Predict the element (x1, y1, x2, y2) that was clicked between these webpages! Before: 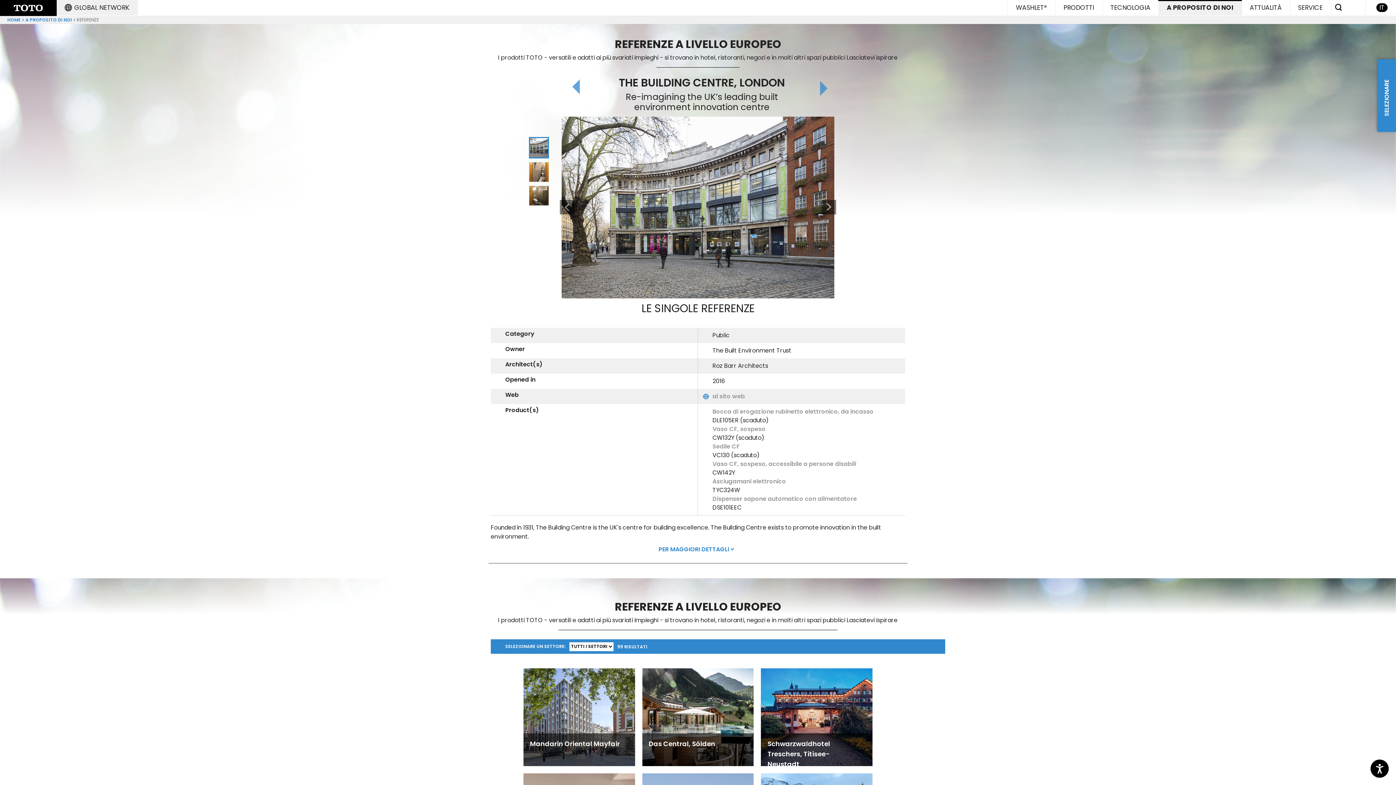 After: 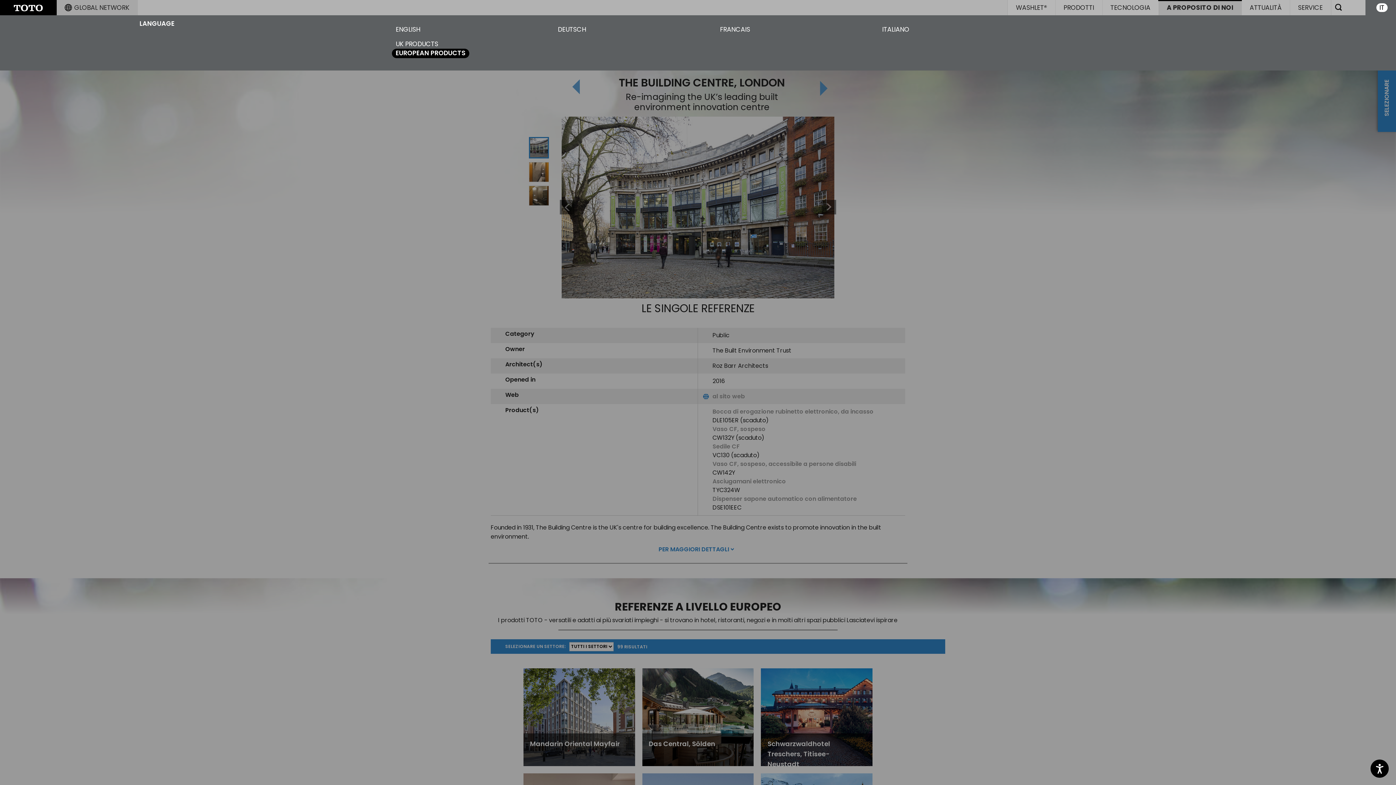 Action: label: IT bbox: (1365, 0, 1396, 15)